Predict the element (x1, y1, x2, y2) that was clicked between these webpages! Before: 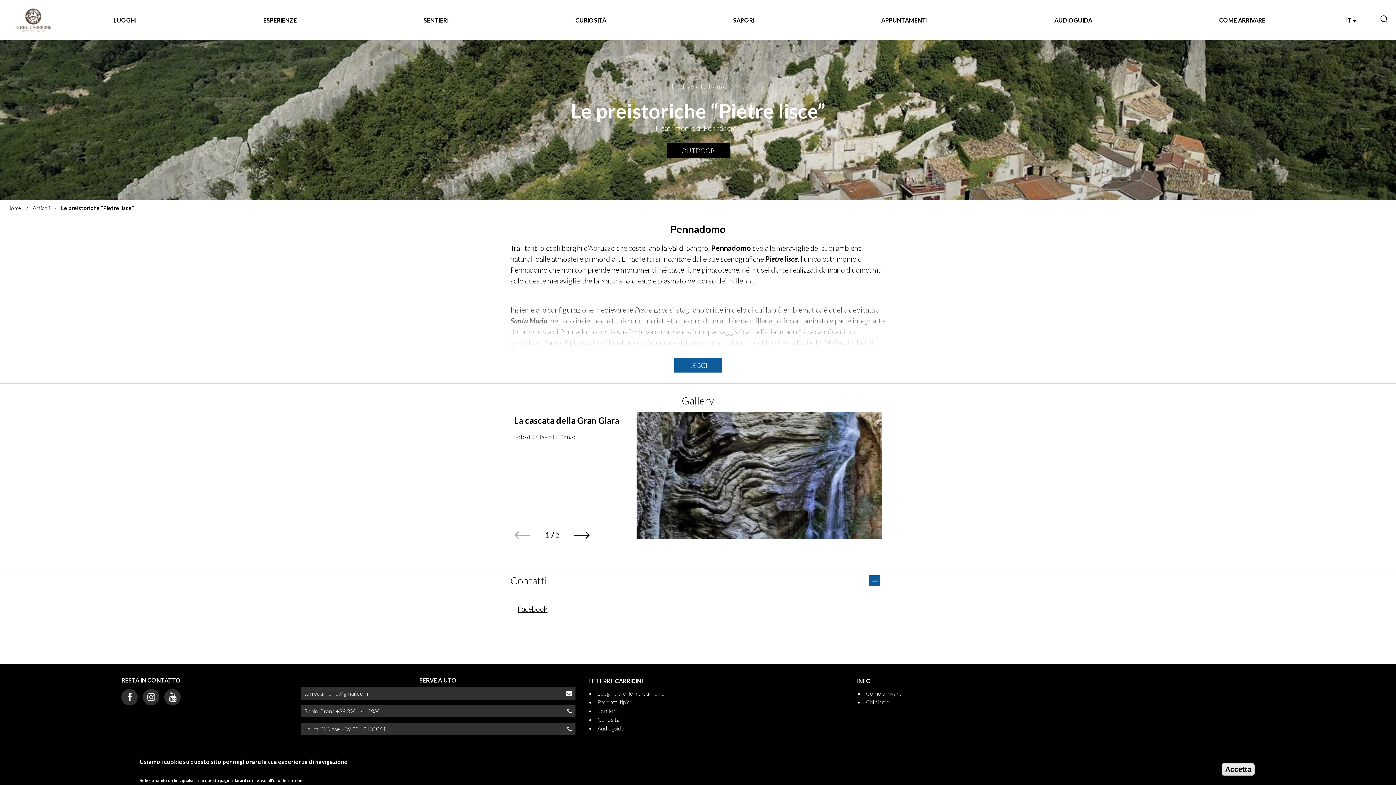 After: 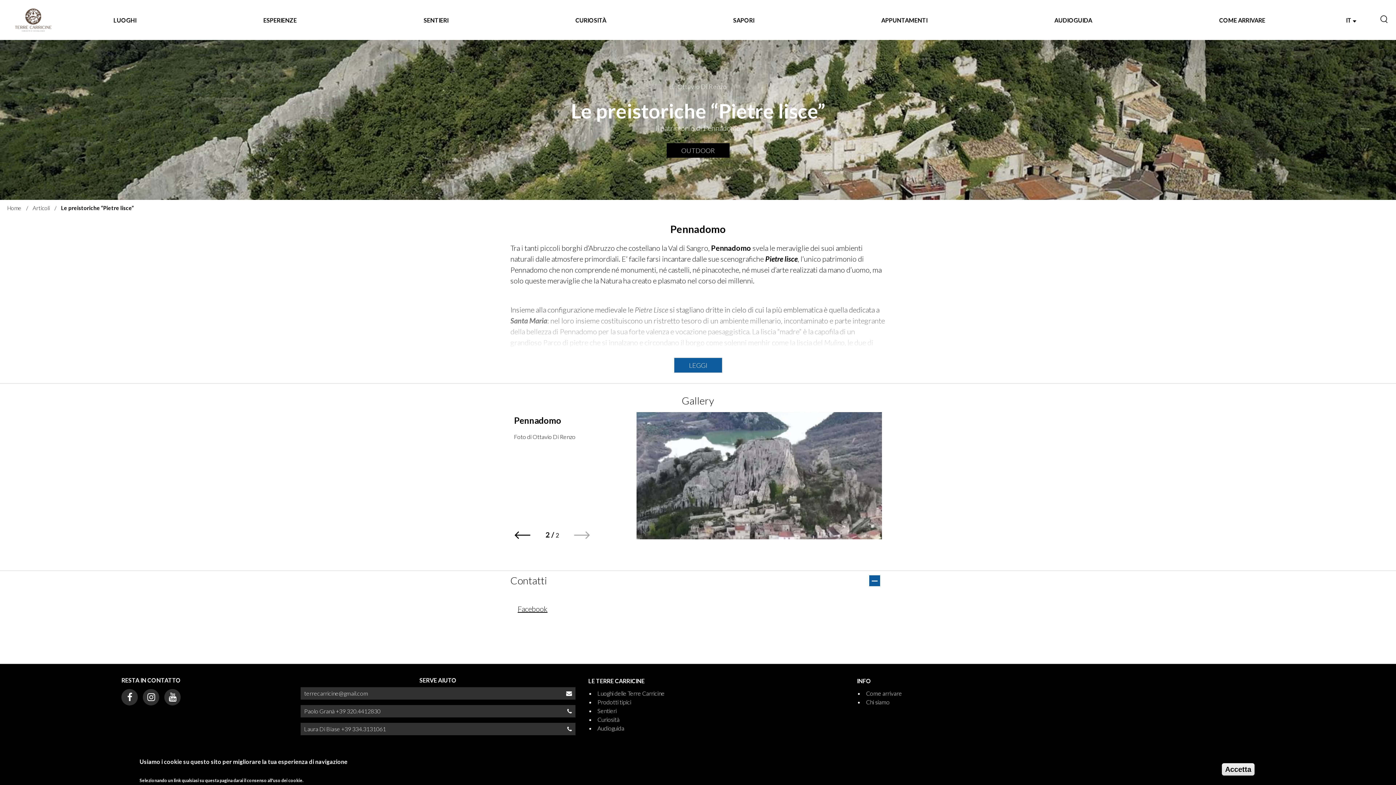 Action: bbox: (574, 527, 590, 543) label: Next slide